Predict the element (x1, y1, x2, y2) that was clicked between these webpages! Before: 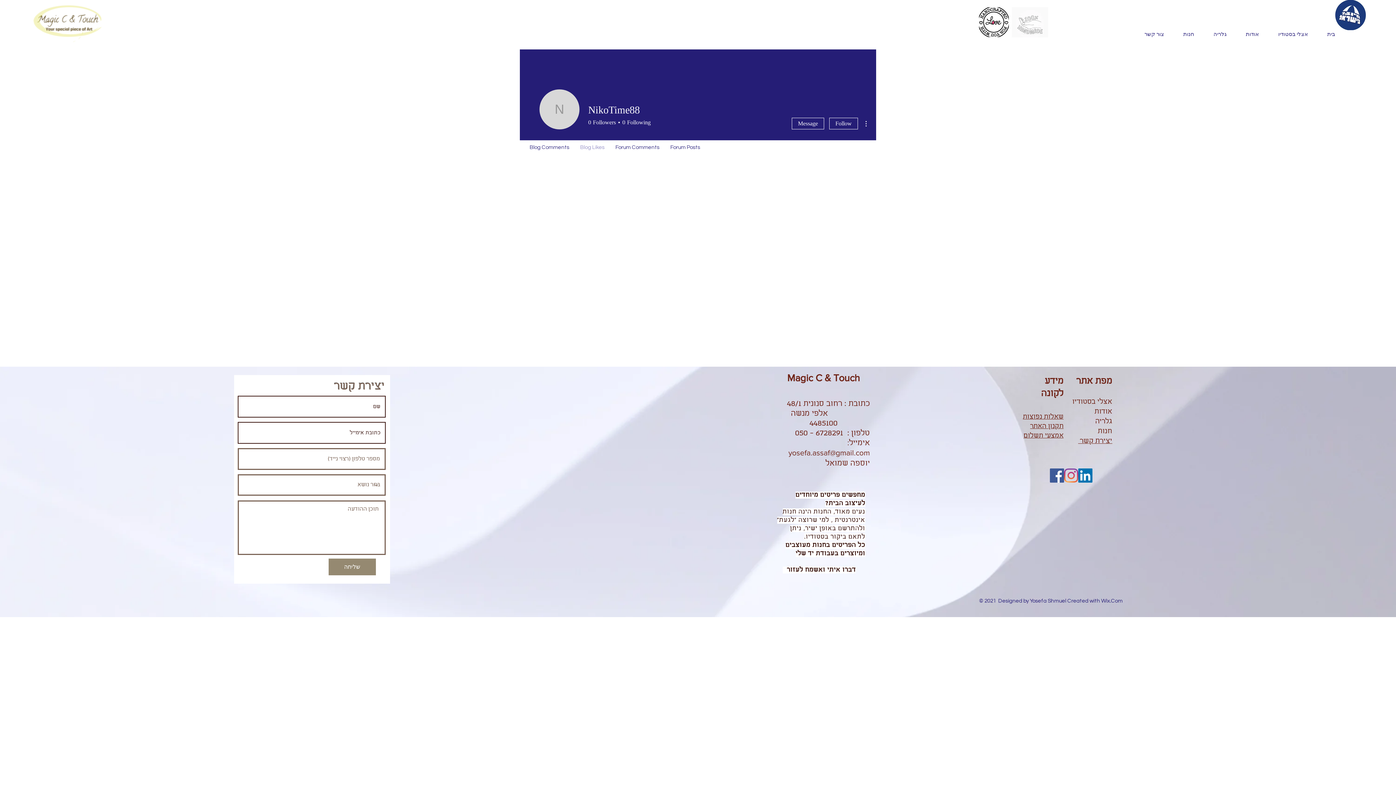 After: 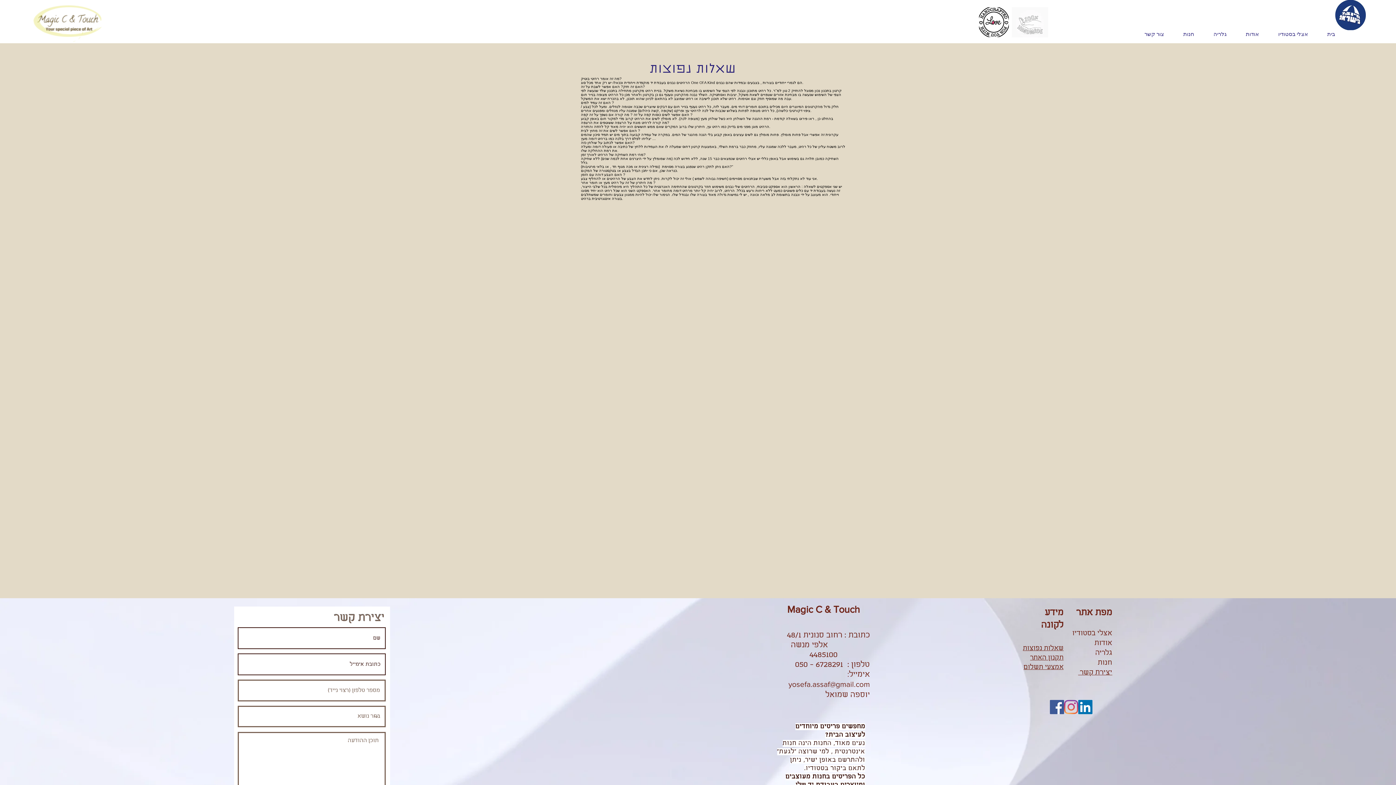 Action: label: שאלות נפוצות bbox: (1023, 413, 1063, 420)